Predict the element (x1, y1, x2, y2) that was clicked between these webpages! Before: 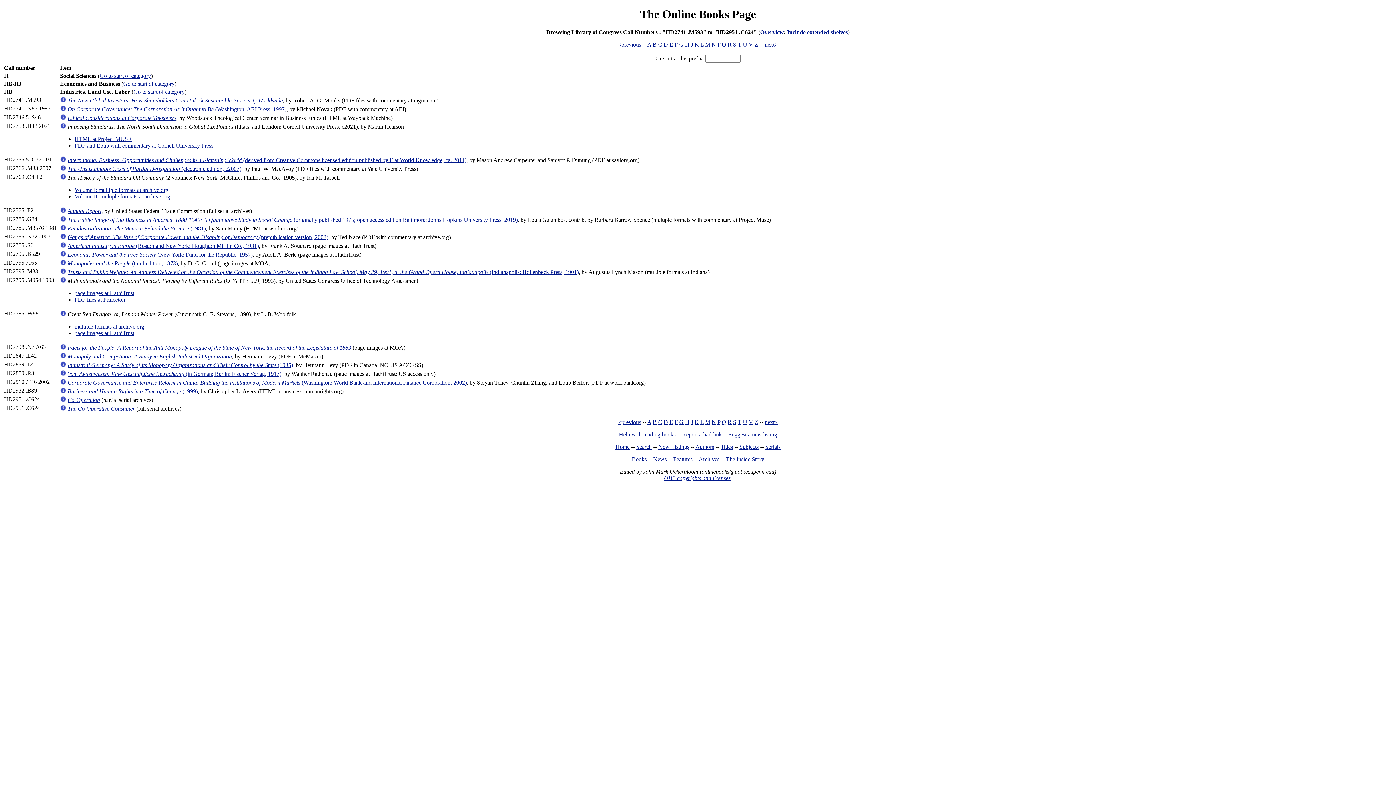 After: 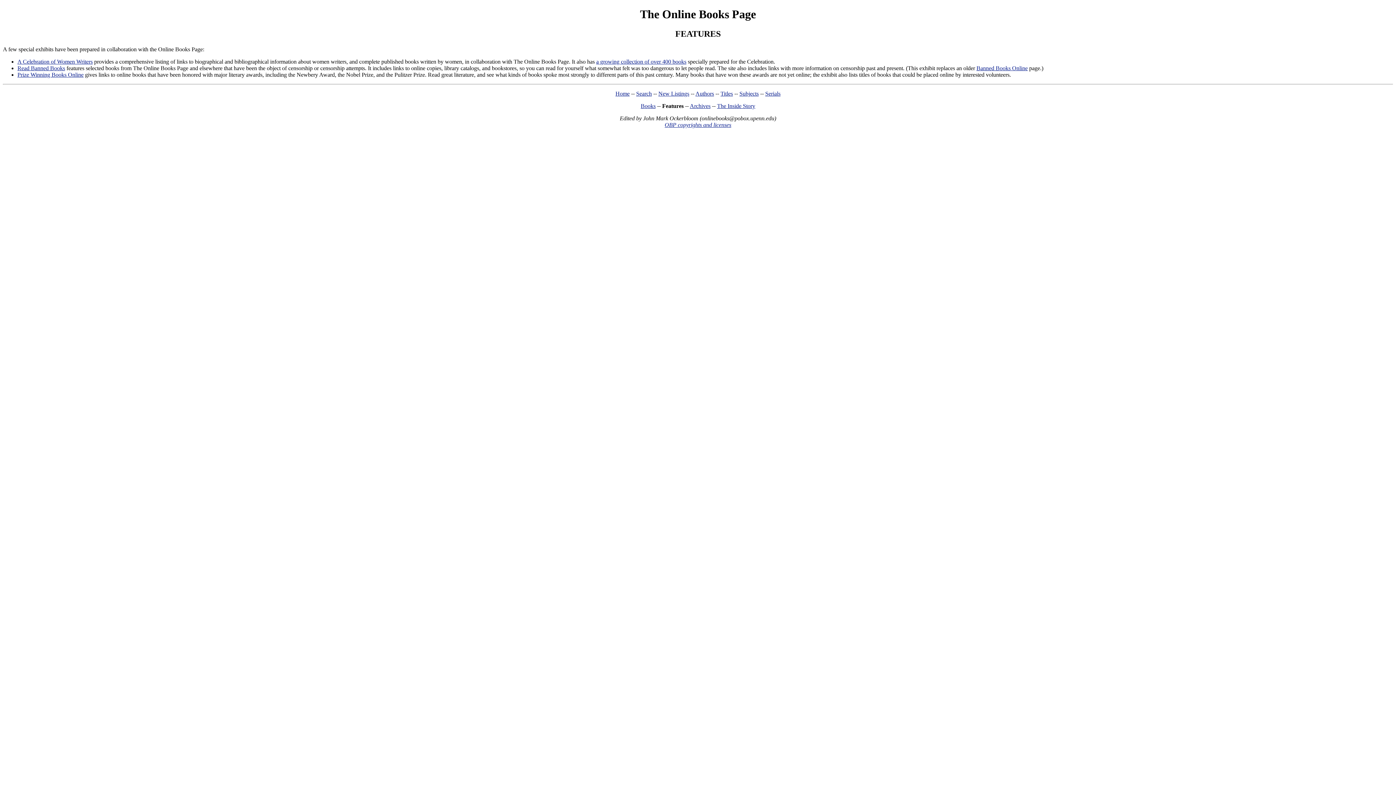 Action: label: Features bbox: (673, 456, 692, 462)